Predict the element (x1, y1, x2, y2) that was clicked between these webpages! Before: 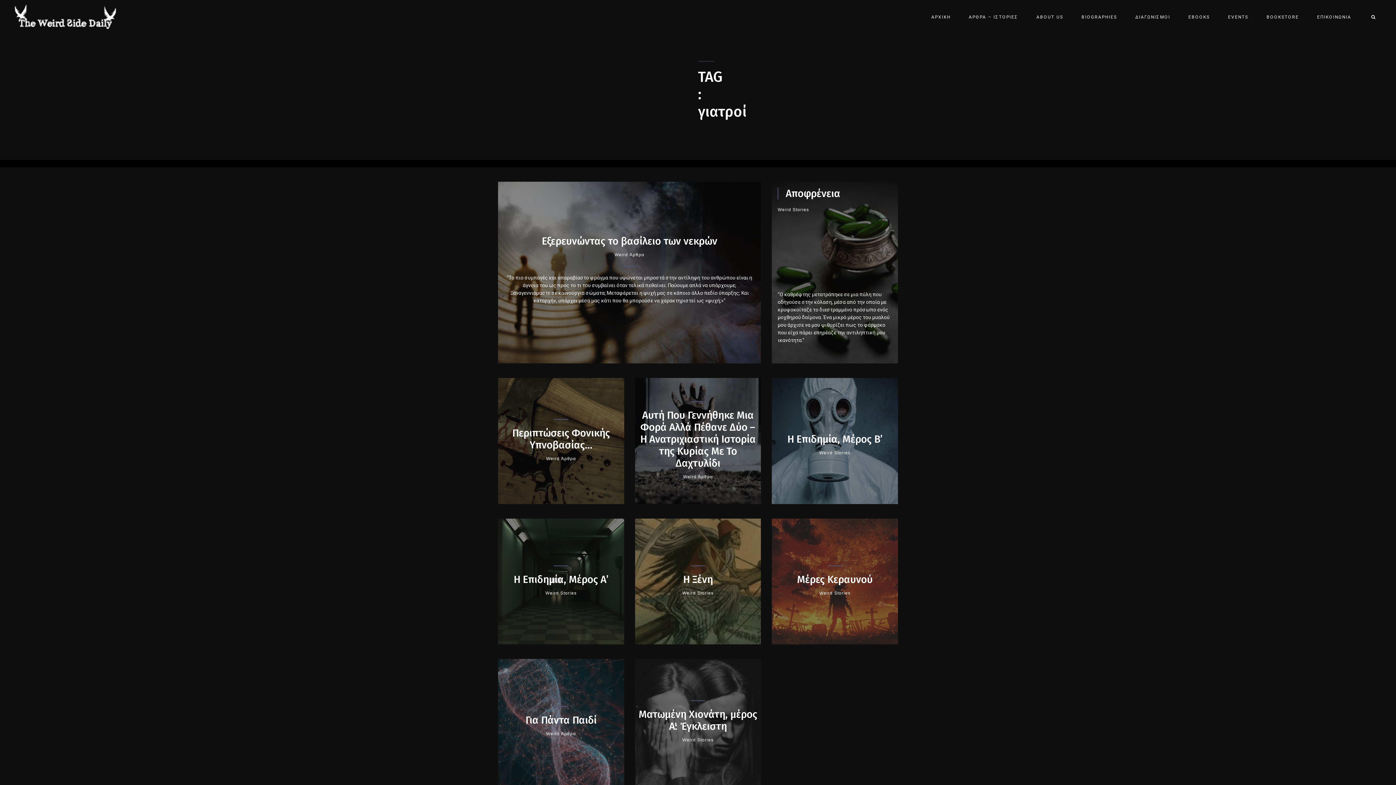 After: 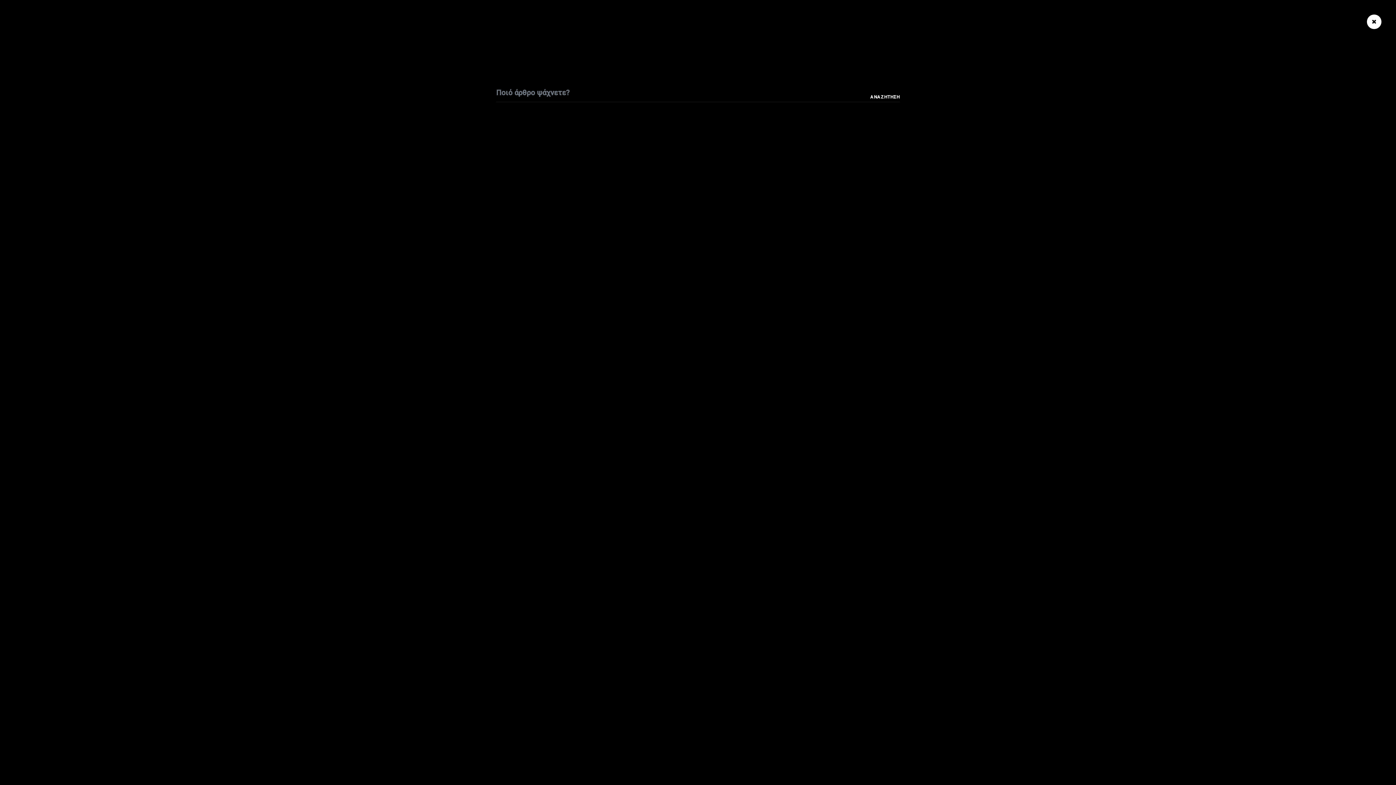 Action: bbox: (1360, 8, 1376, 25)